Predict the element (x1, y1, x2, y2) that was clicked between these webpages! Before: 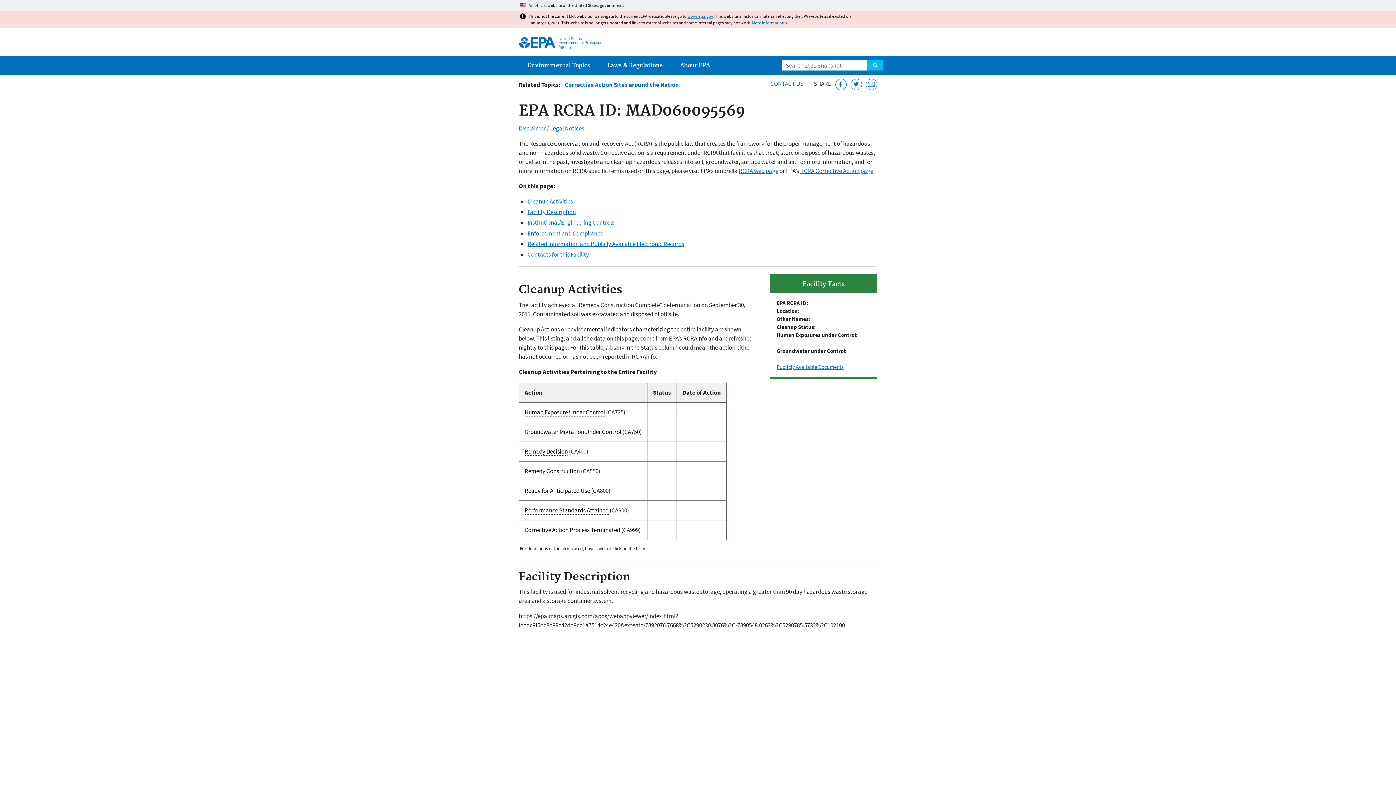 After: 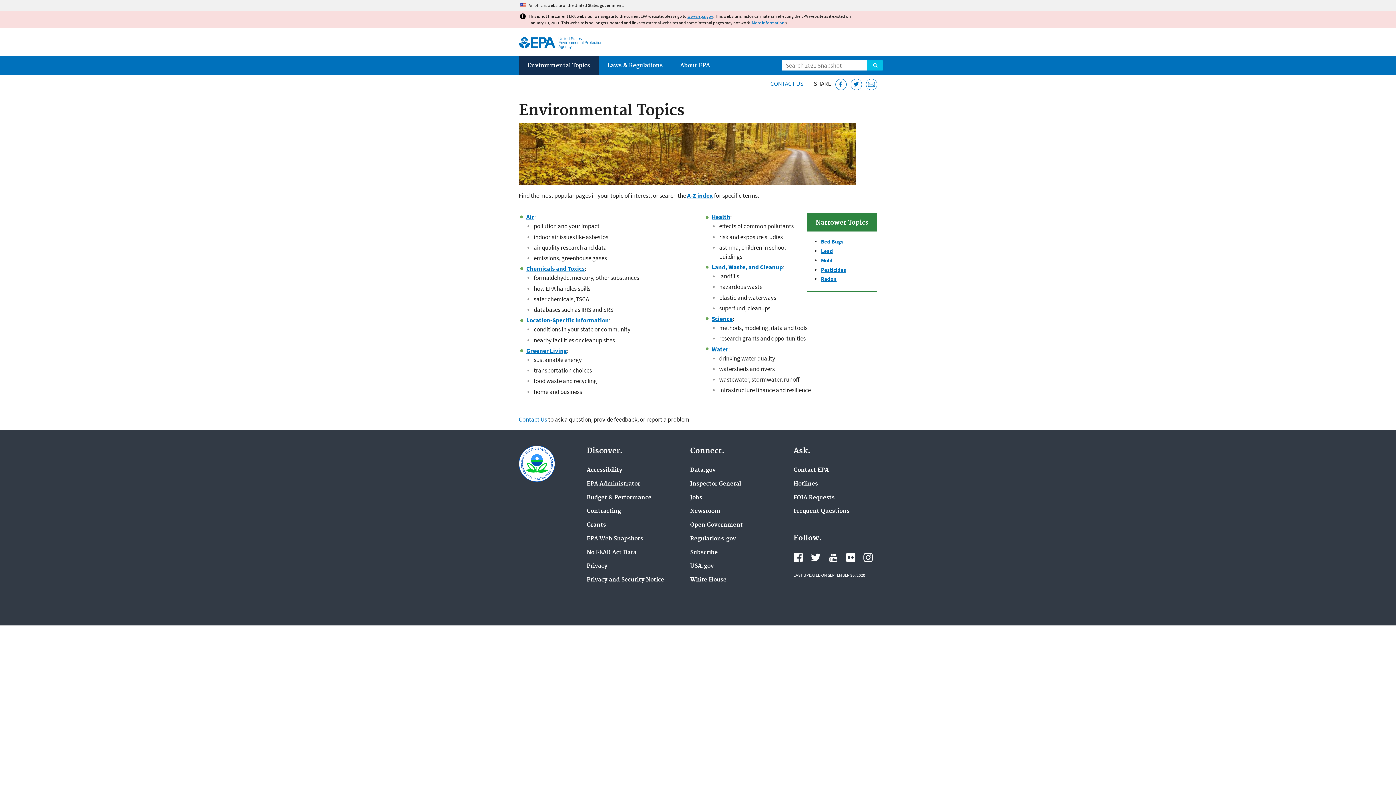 Action: bbox: (518, 56, 598, 74) label: Environmental Topics